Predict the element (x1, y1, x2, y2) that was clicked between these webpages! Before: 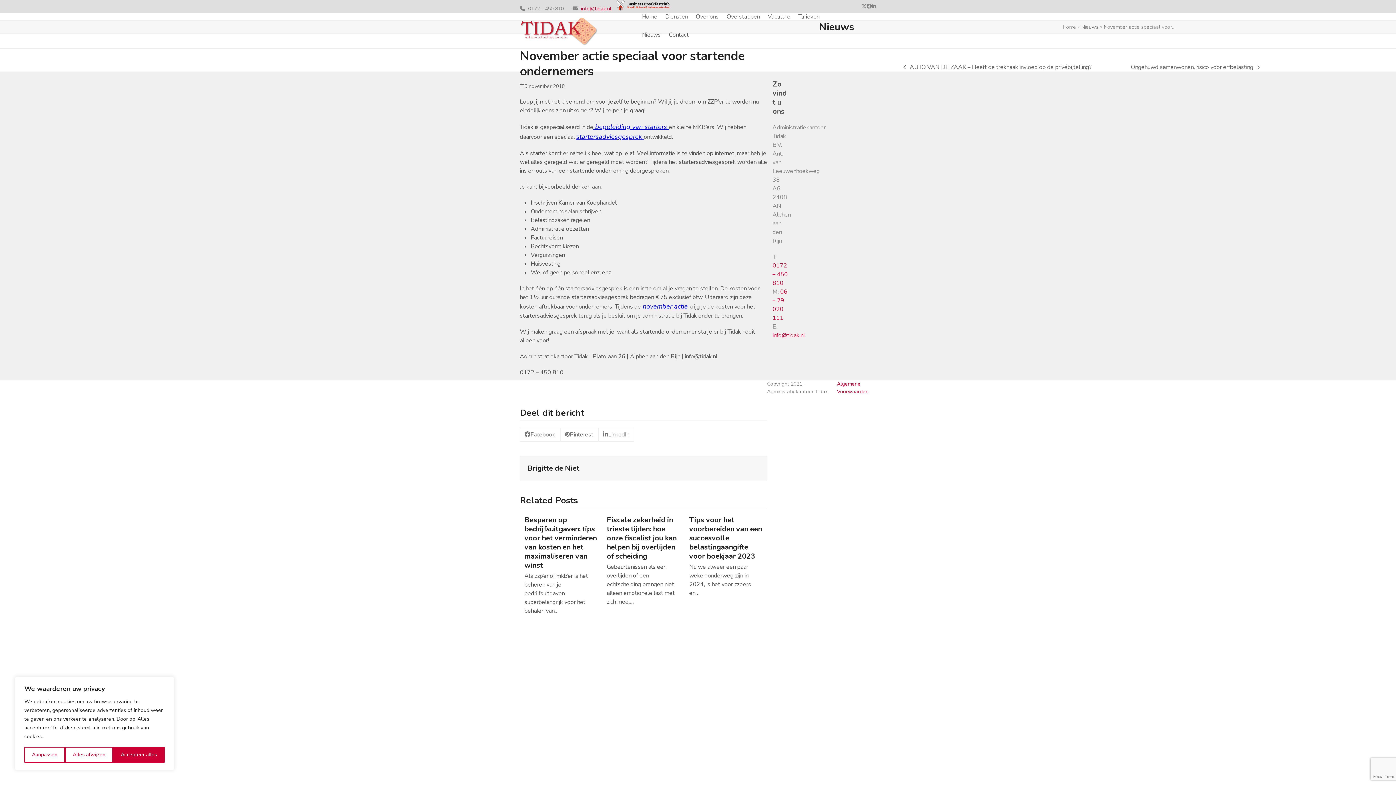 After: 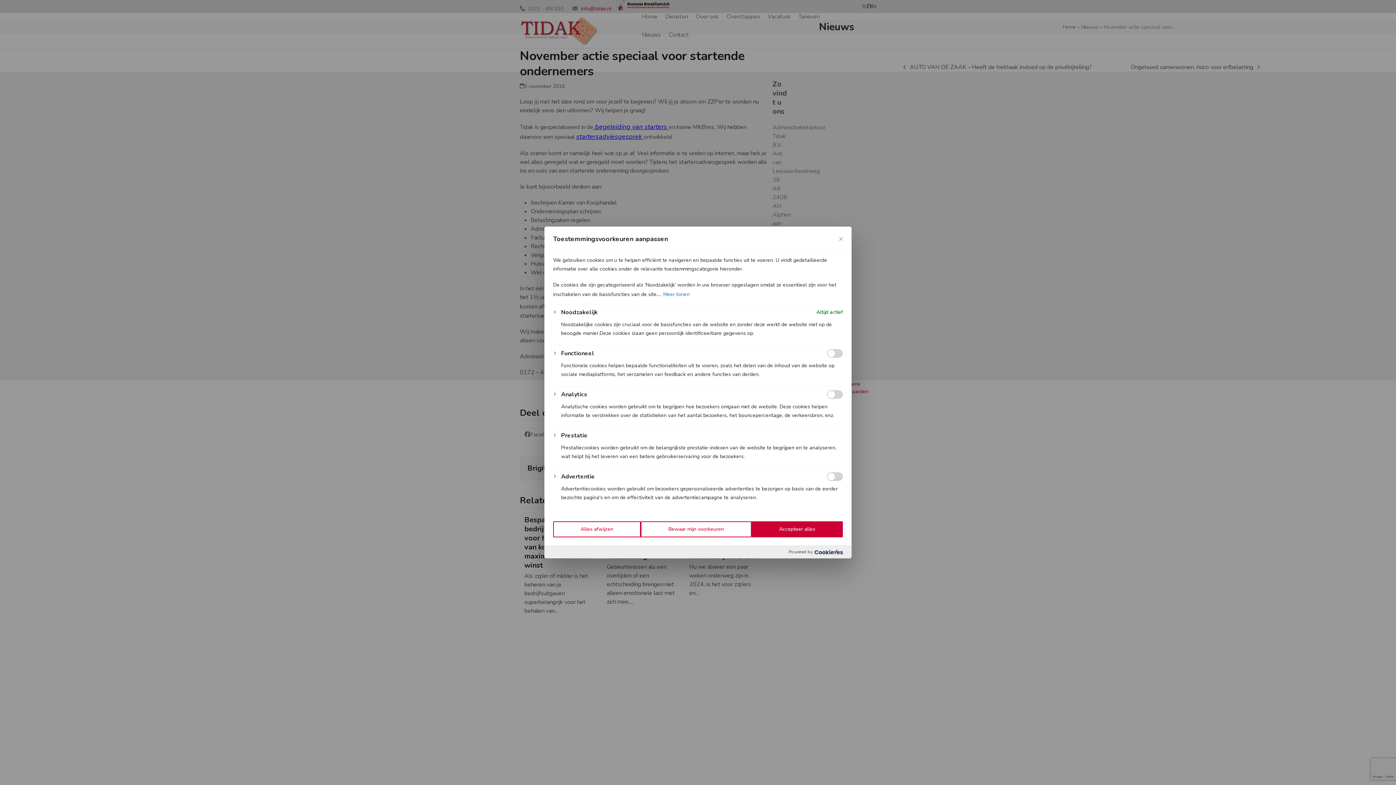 Action: bbox: (24, 747, 65, 763) label: Aanpassen